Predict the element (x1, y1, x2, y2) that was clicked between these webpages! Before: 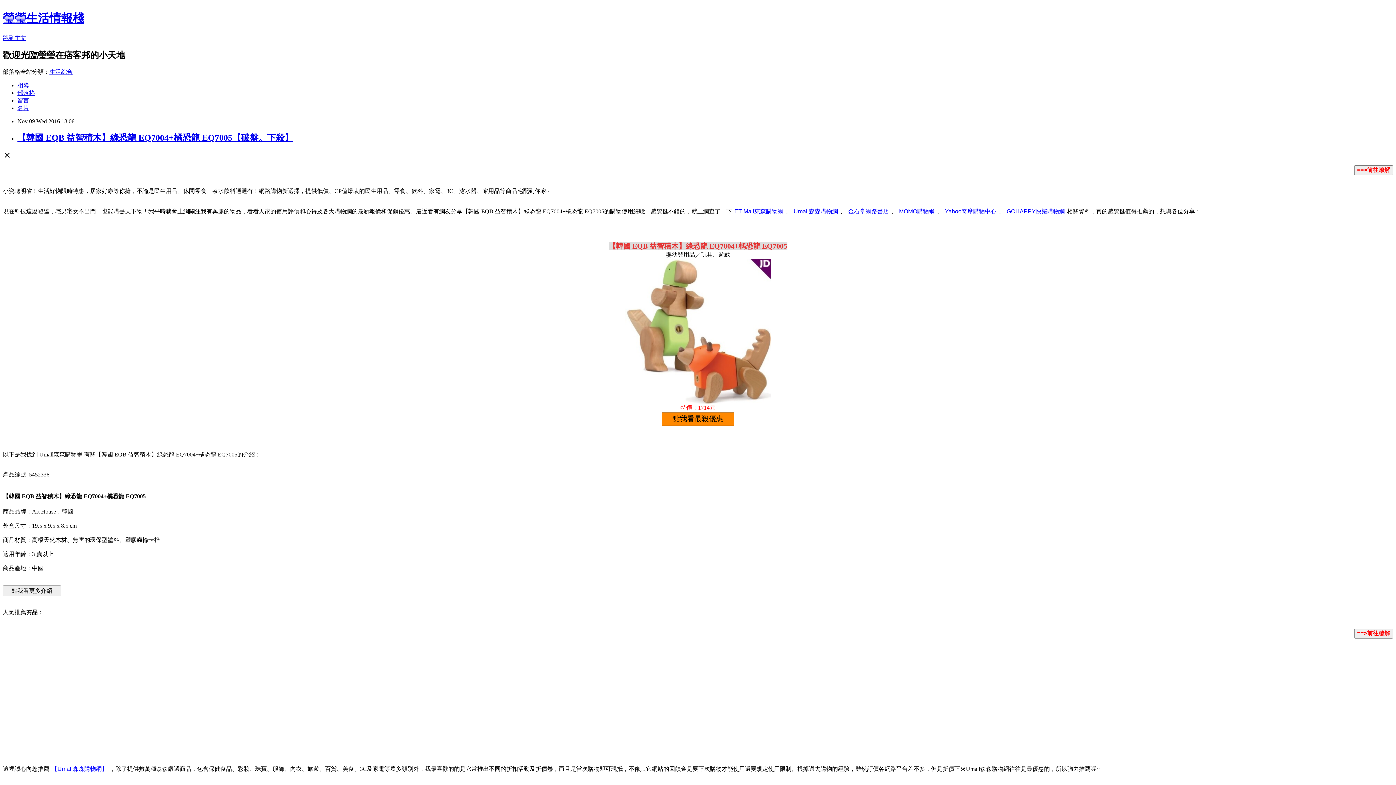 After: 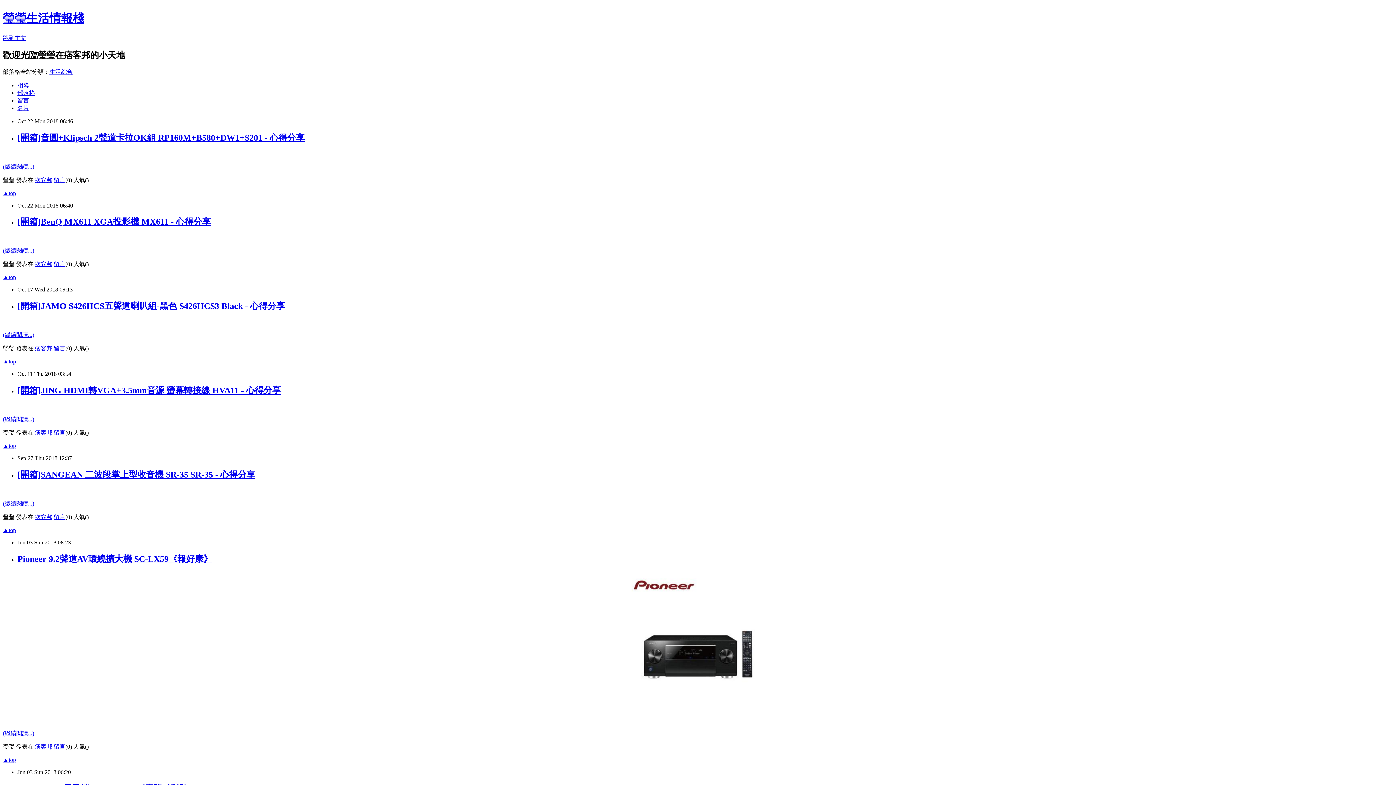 Action: bbox: (2, 11, 84, 24) label: 瑩瑩生活情報棧